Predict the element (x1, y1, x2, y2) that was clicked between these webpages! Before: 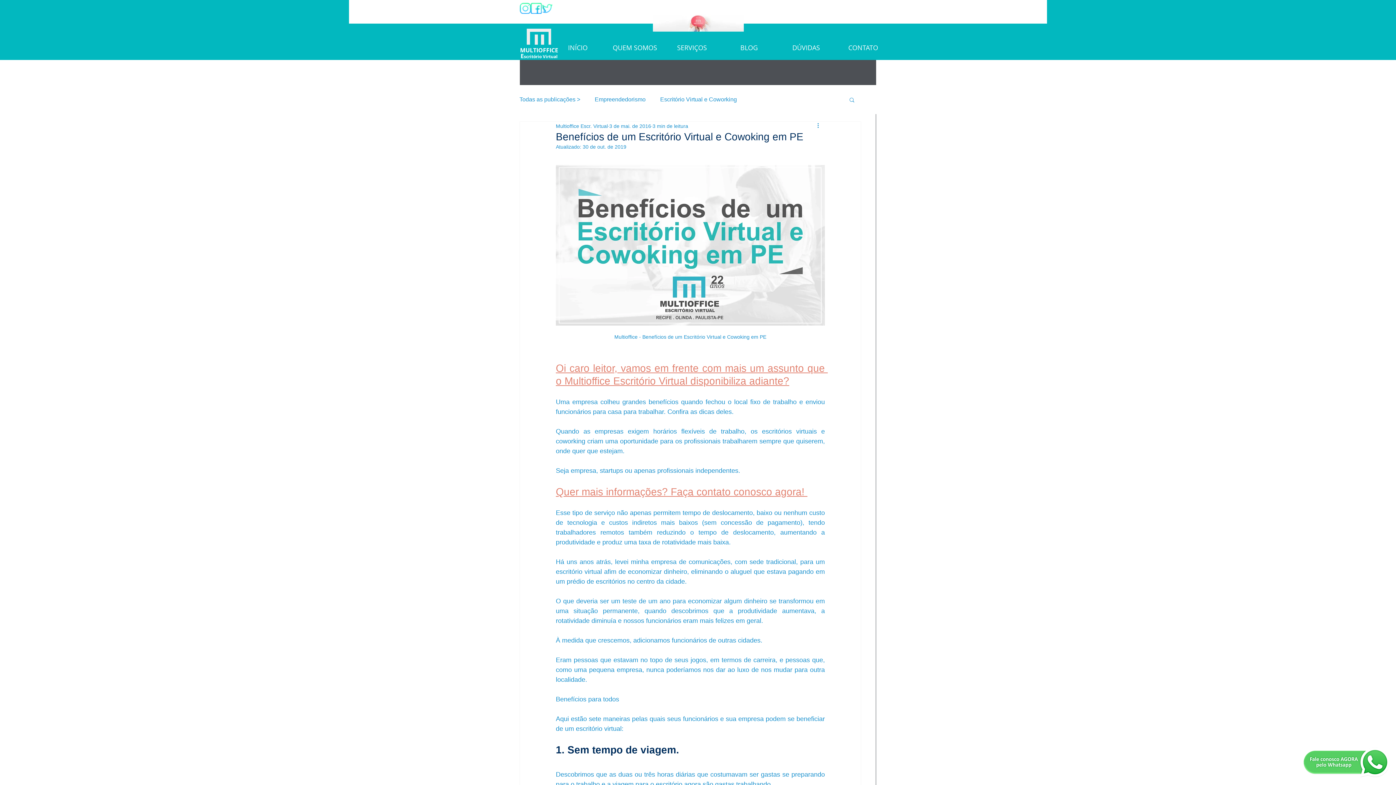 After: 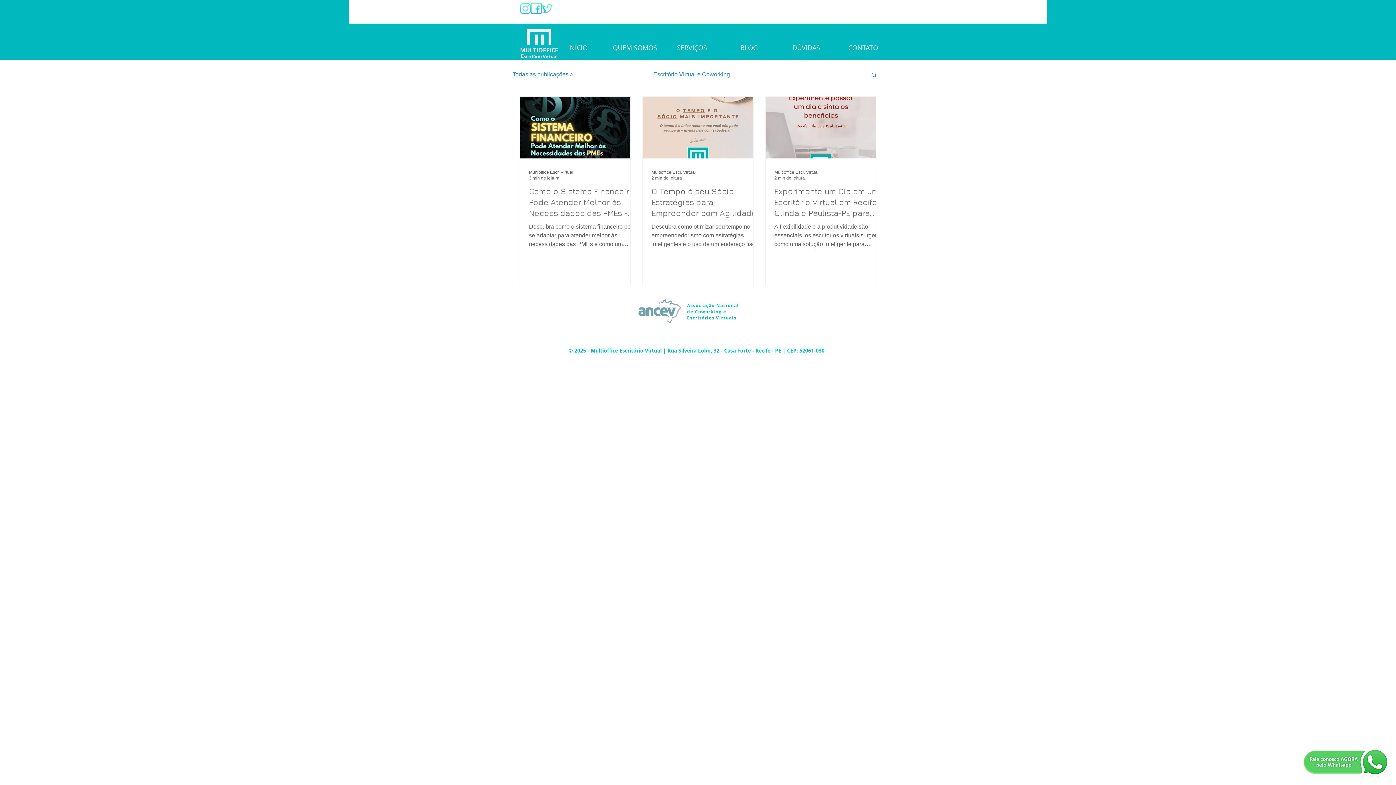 Action: label: Empreendedorismo bbox: (594, 96, 645, 103)